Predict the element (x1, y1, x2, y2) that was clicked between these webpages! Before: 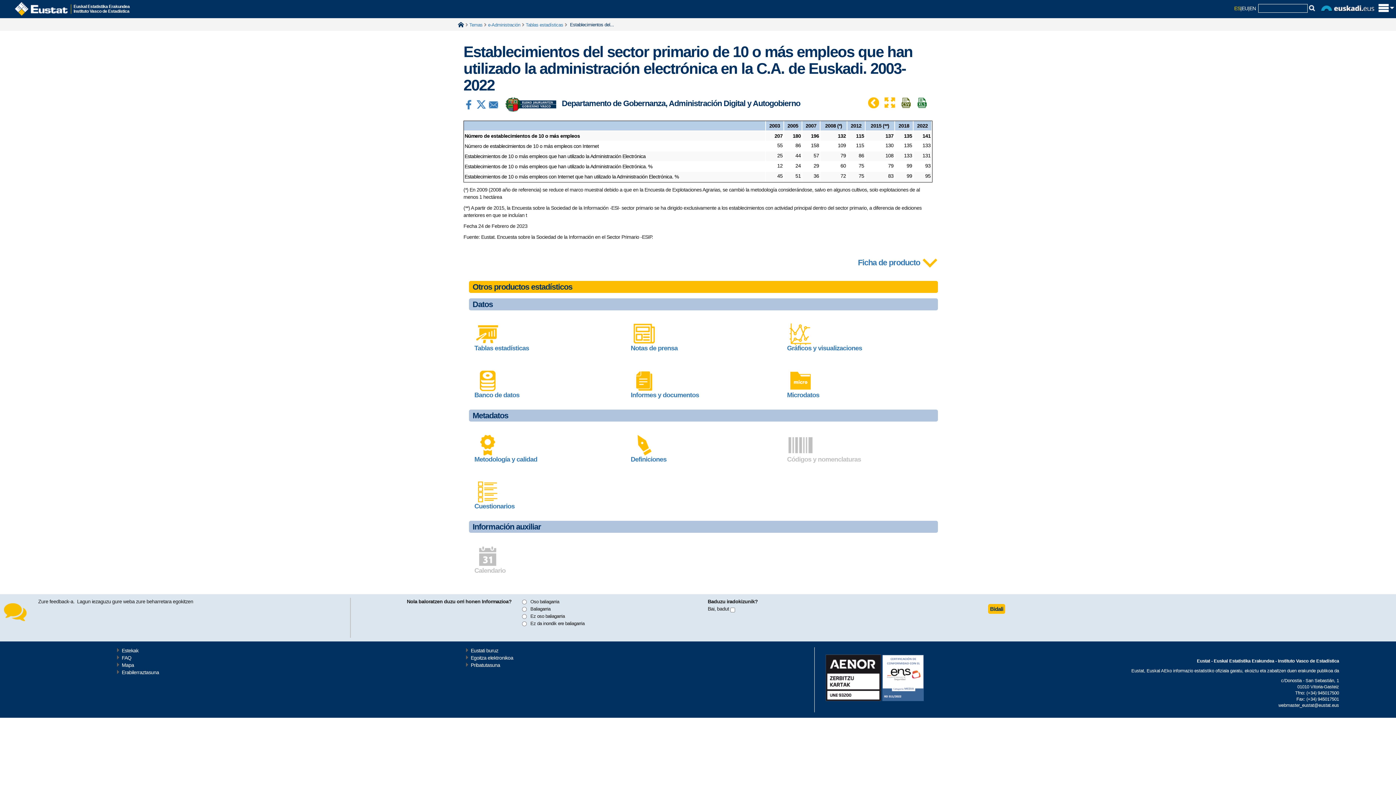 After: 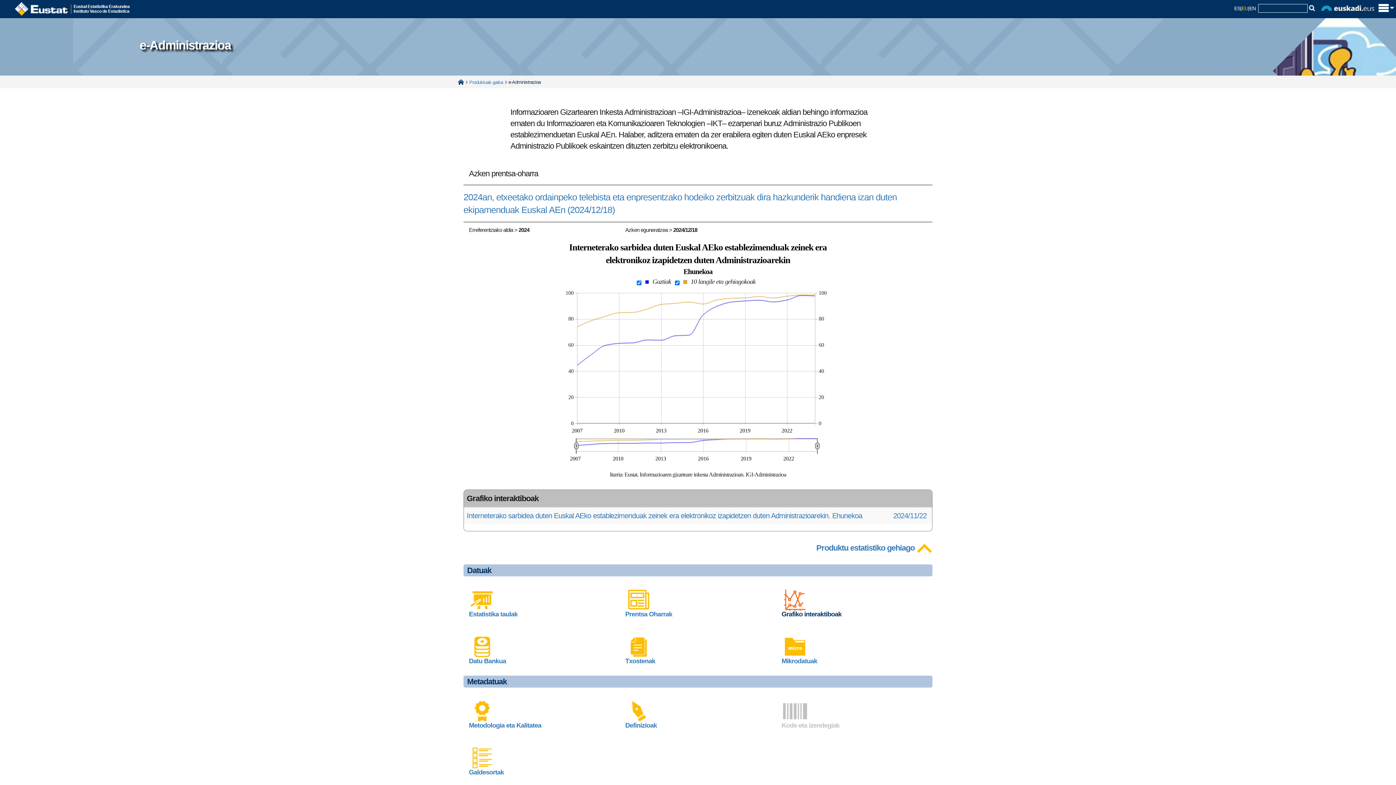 Action: bbox: (787, 344, 862, 352) label: Gráficos y visualizaciones